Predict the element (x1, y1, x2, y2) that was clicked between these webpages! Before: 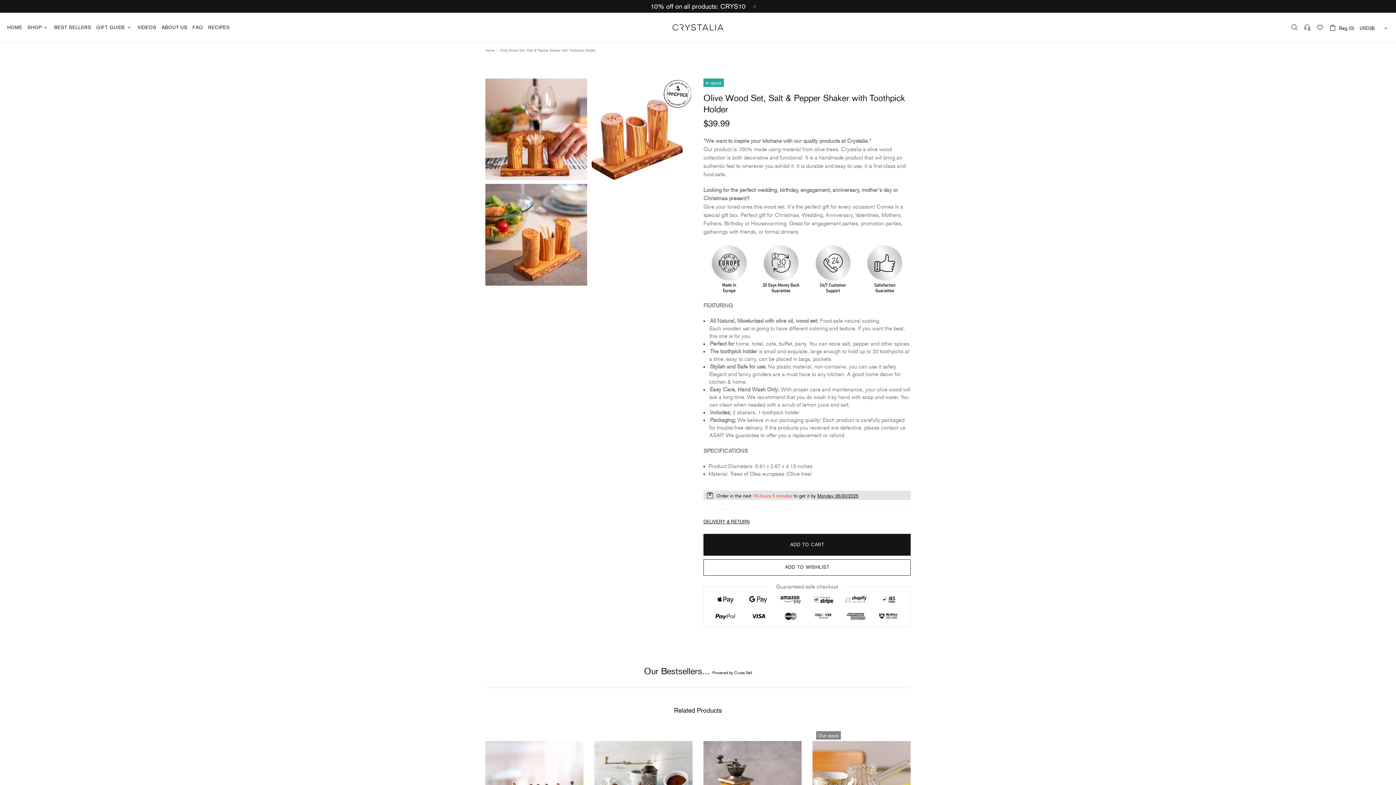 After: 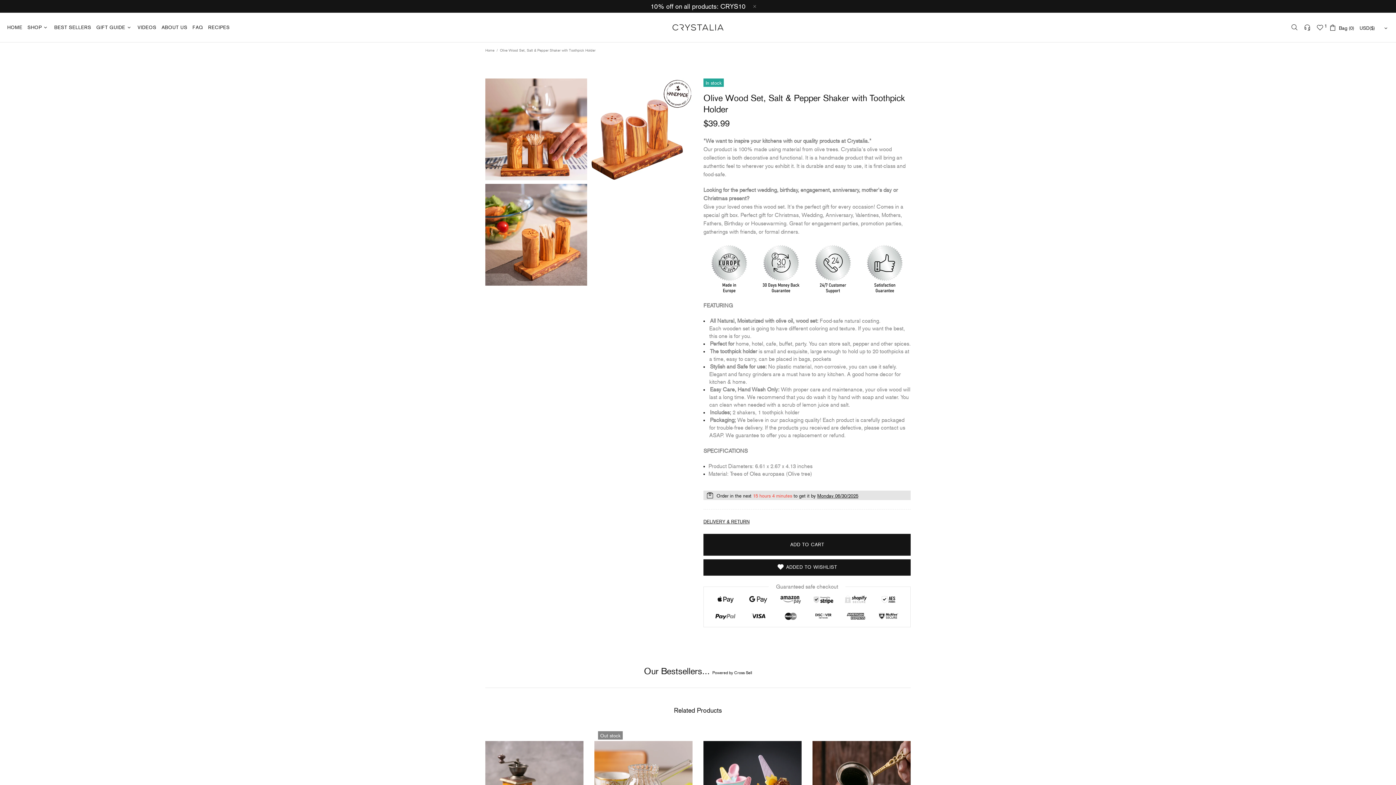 Action: bbox: (703, 559, 910, 575) label: ADD TO WISHLIST